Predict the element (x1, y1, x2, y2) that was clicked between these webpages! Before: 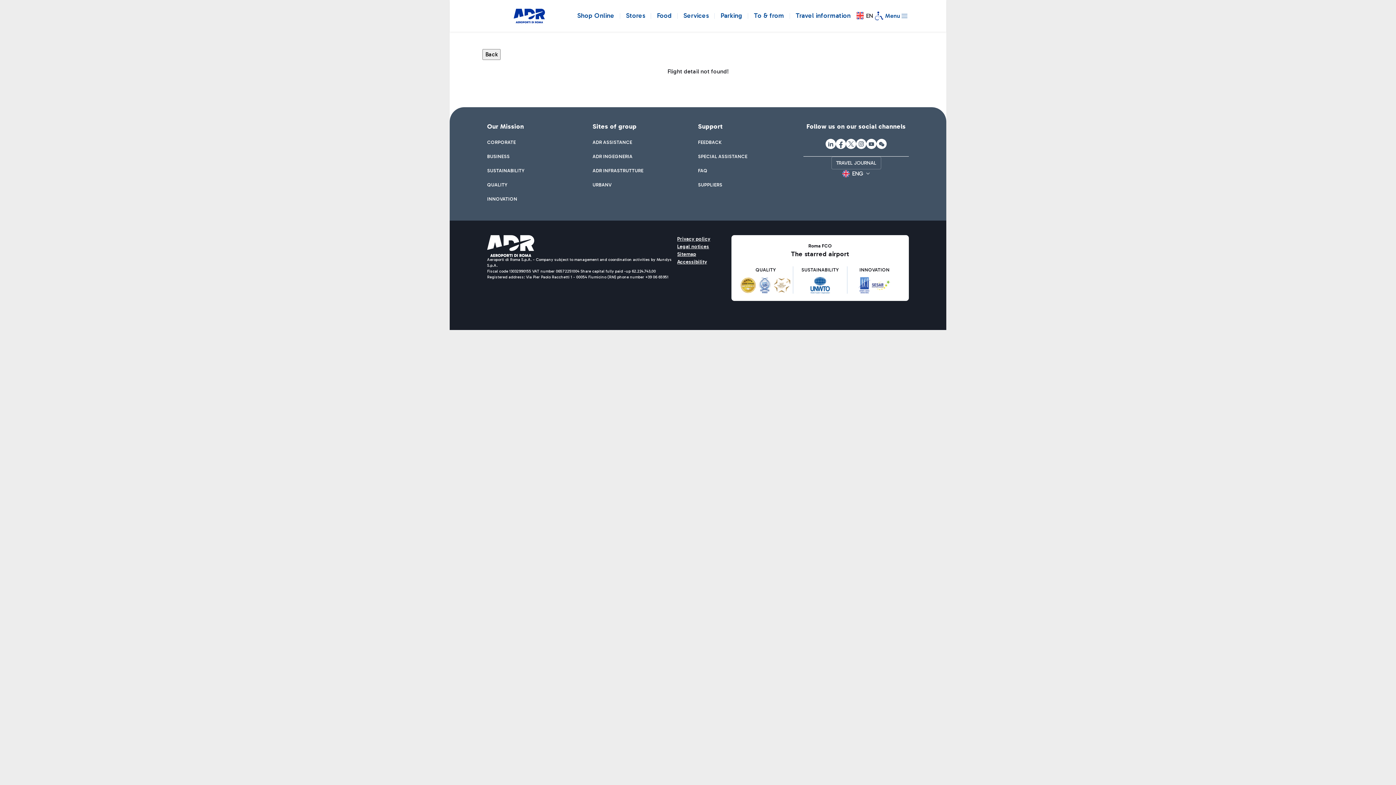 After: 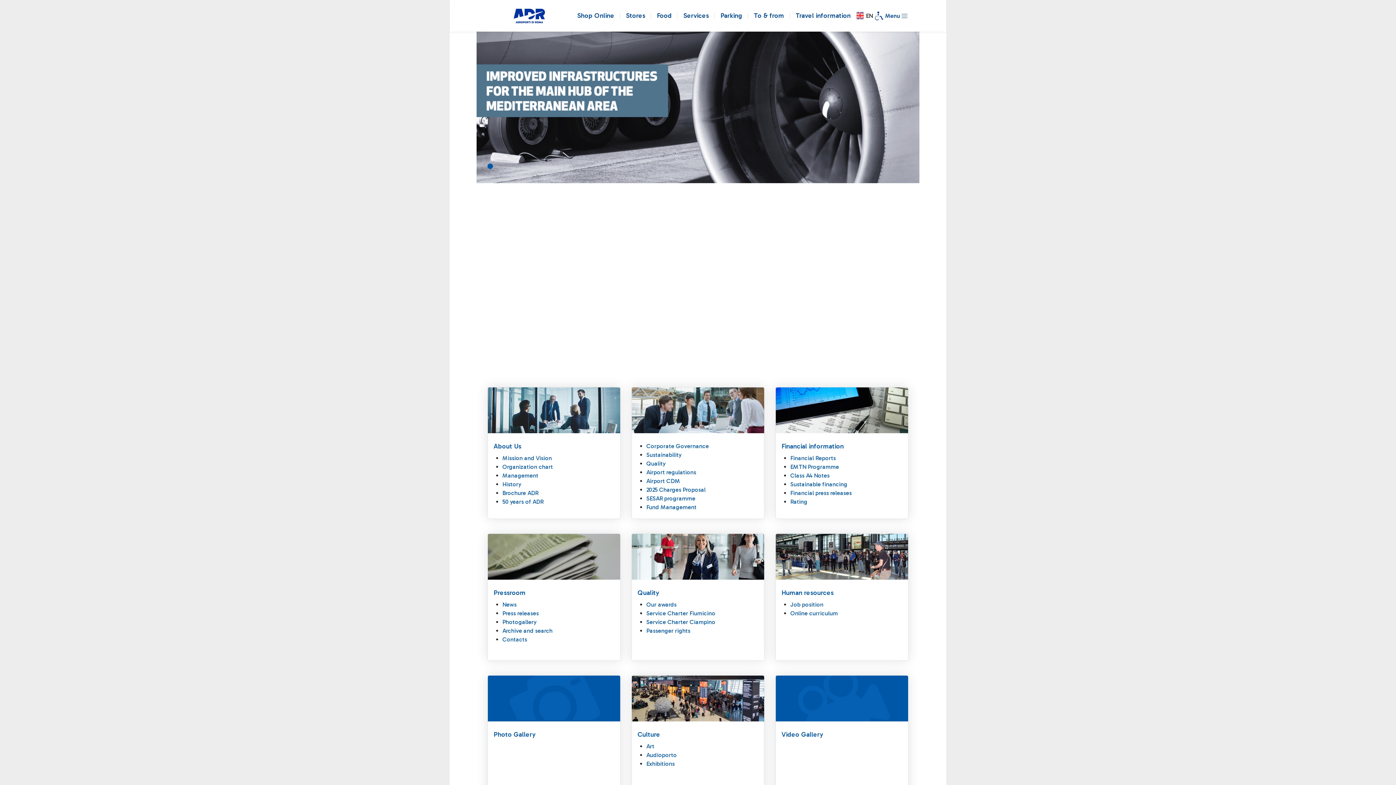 Action: label: CORPORATE bbox: (487, 138, 516, 145)